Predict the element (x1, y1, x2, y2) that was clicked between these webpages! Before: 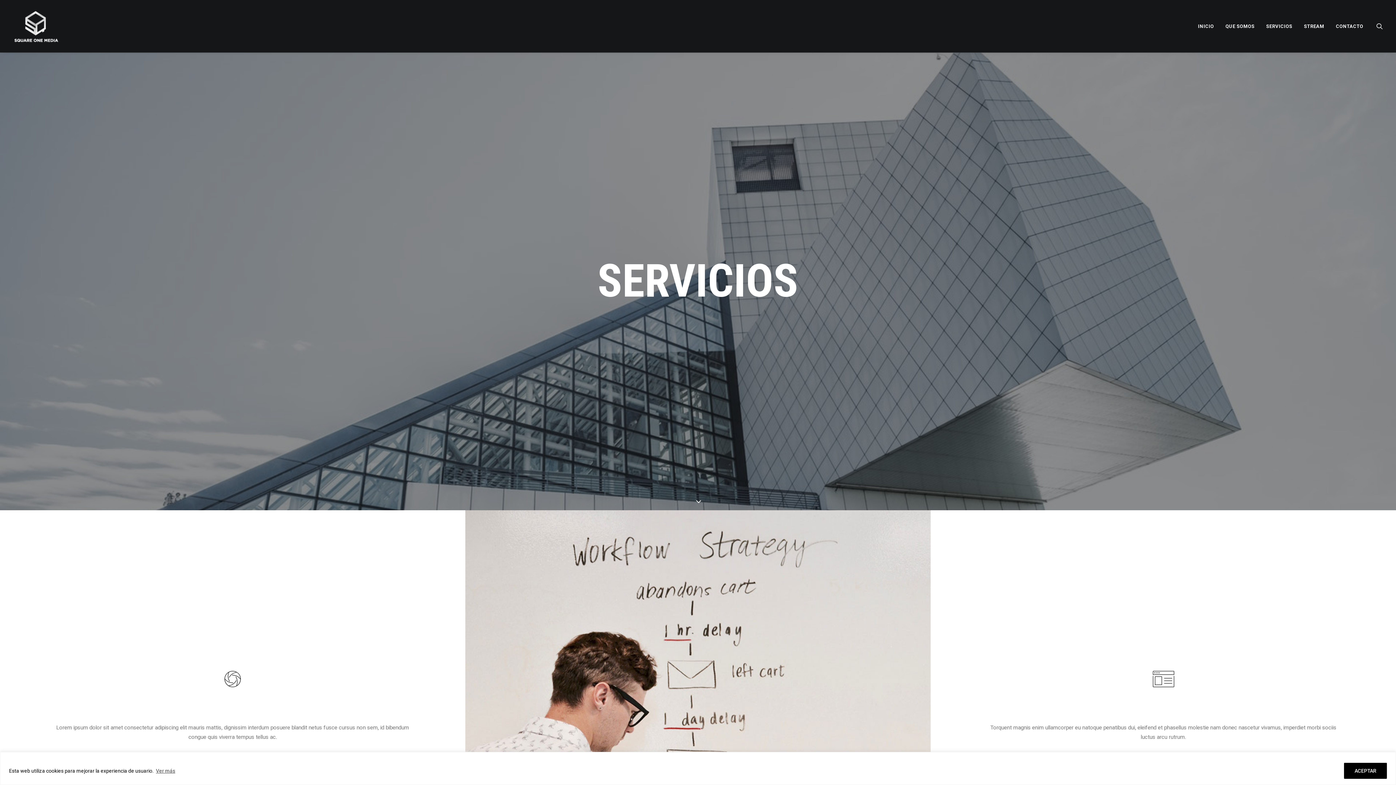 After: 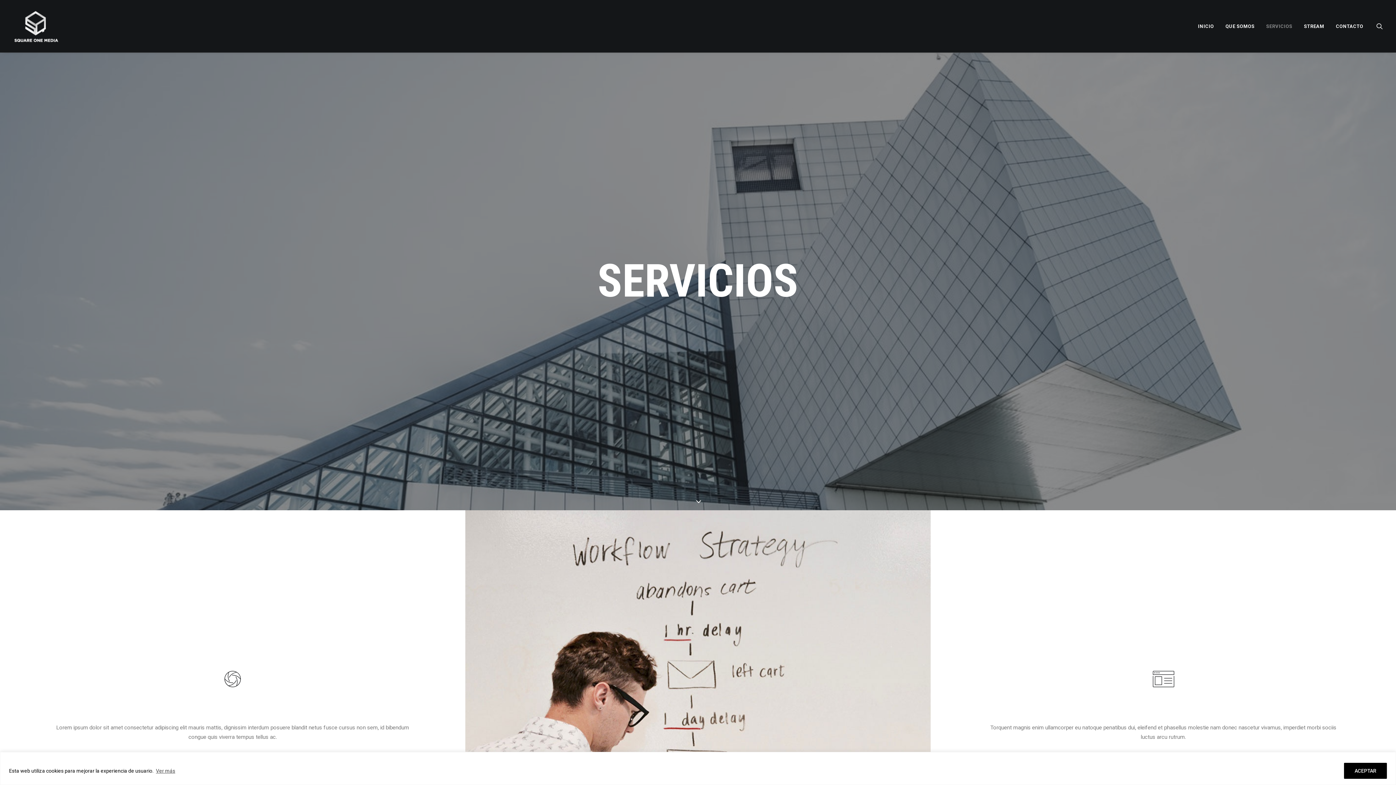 Action: label: SERVICIOS bbox: (1261, 0, 1297, 52)